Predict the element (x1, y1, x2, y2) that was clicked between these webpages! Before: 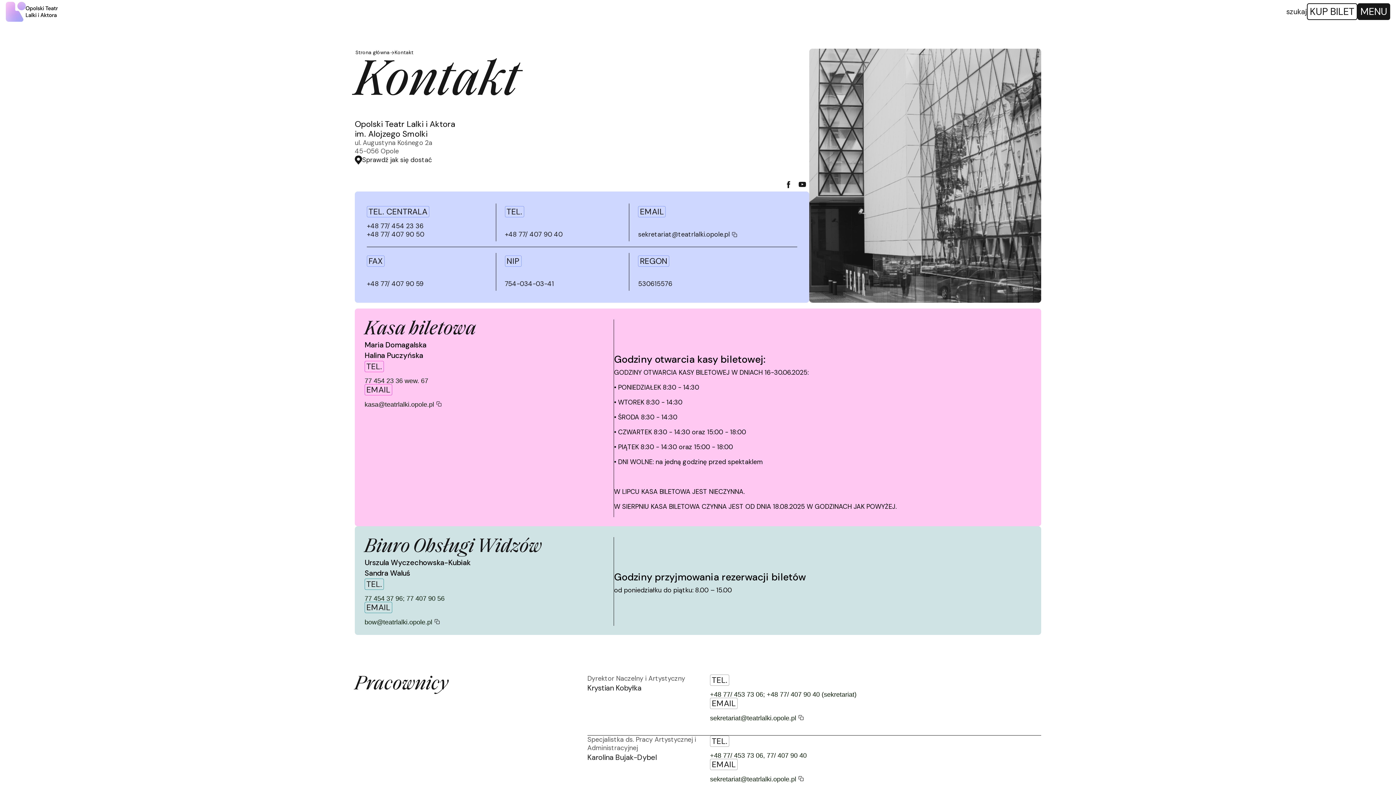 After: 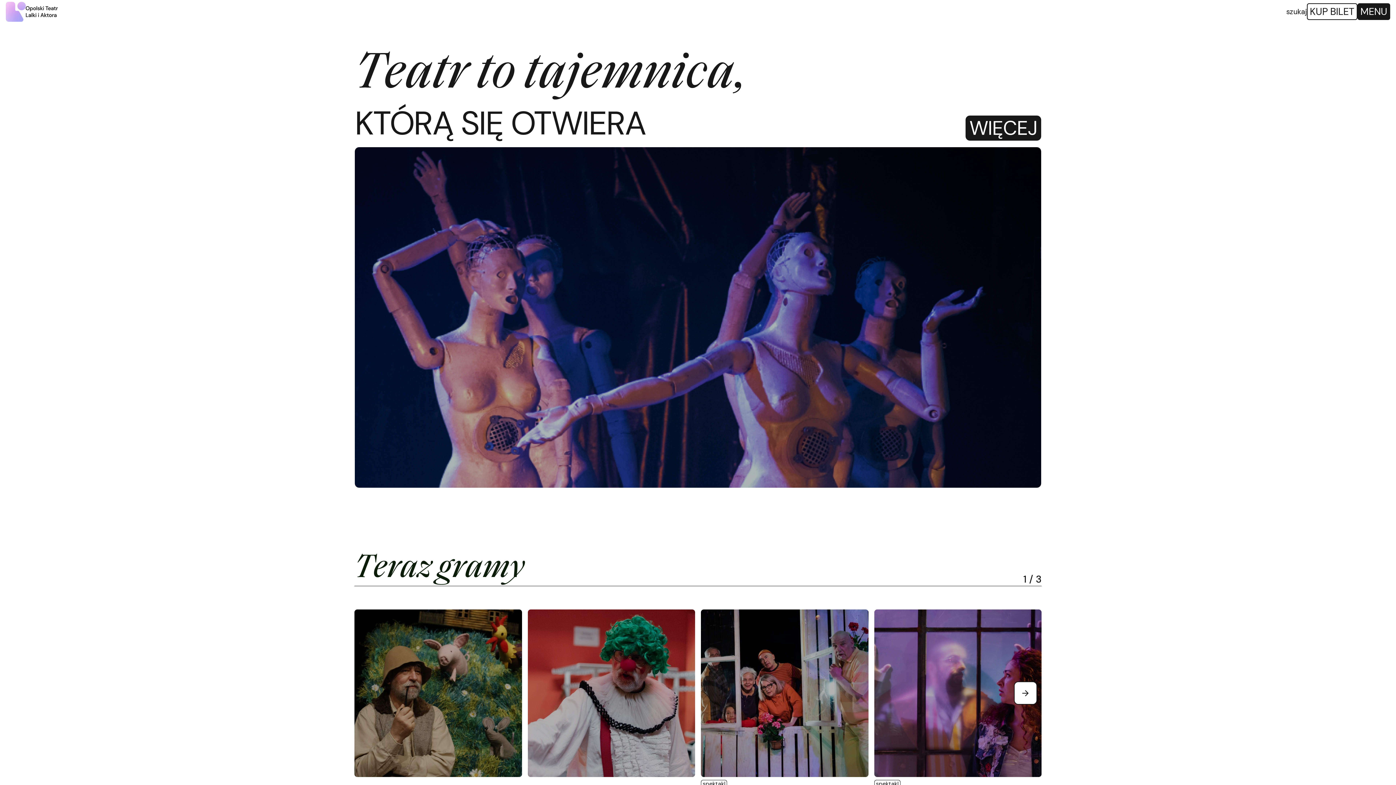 Action: label: Strona główna bbox: (355, 49, 389, 56)